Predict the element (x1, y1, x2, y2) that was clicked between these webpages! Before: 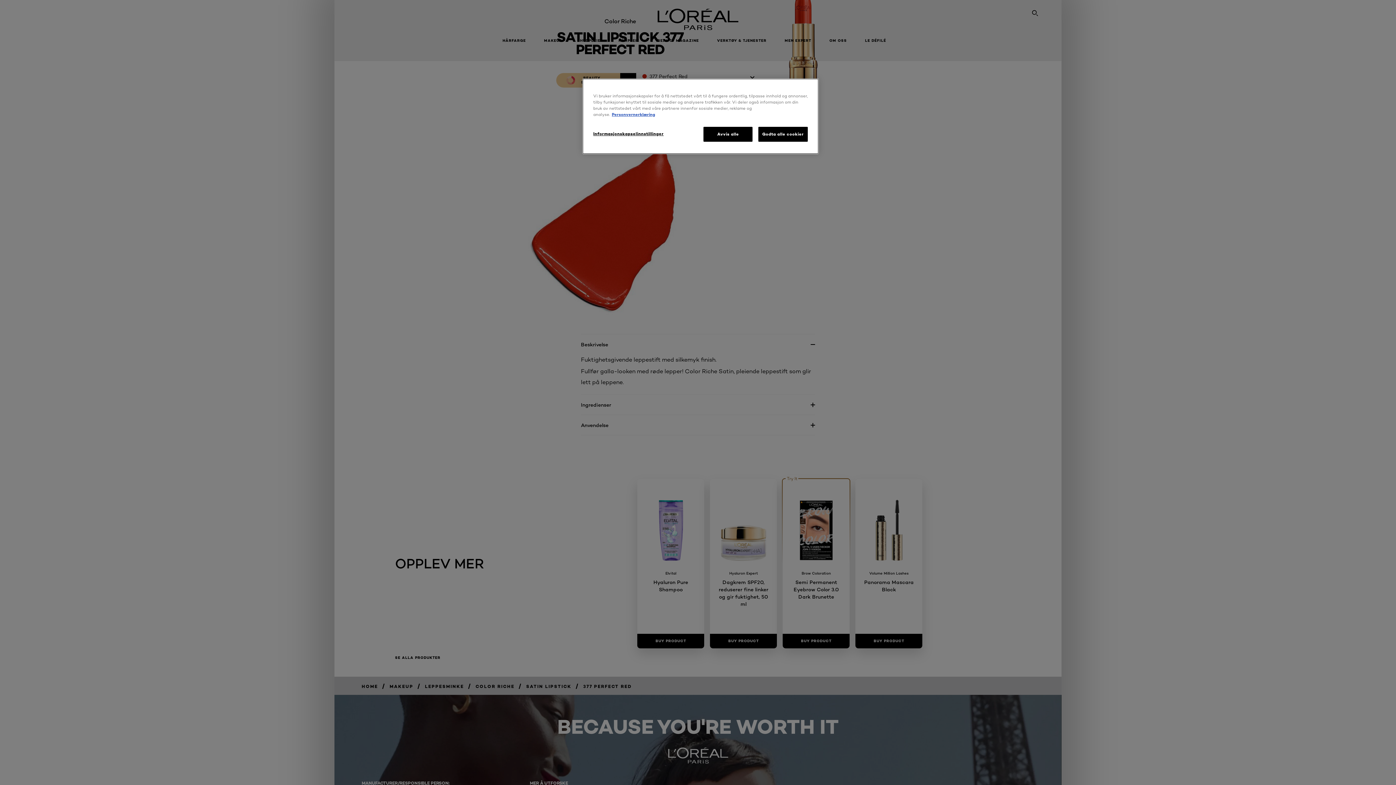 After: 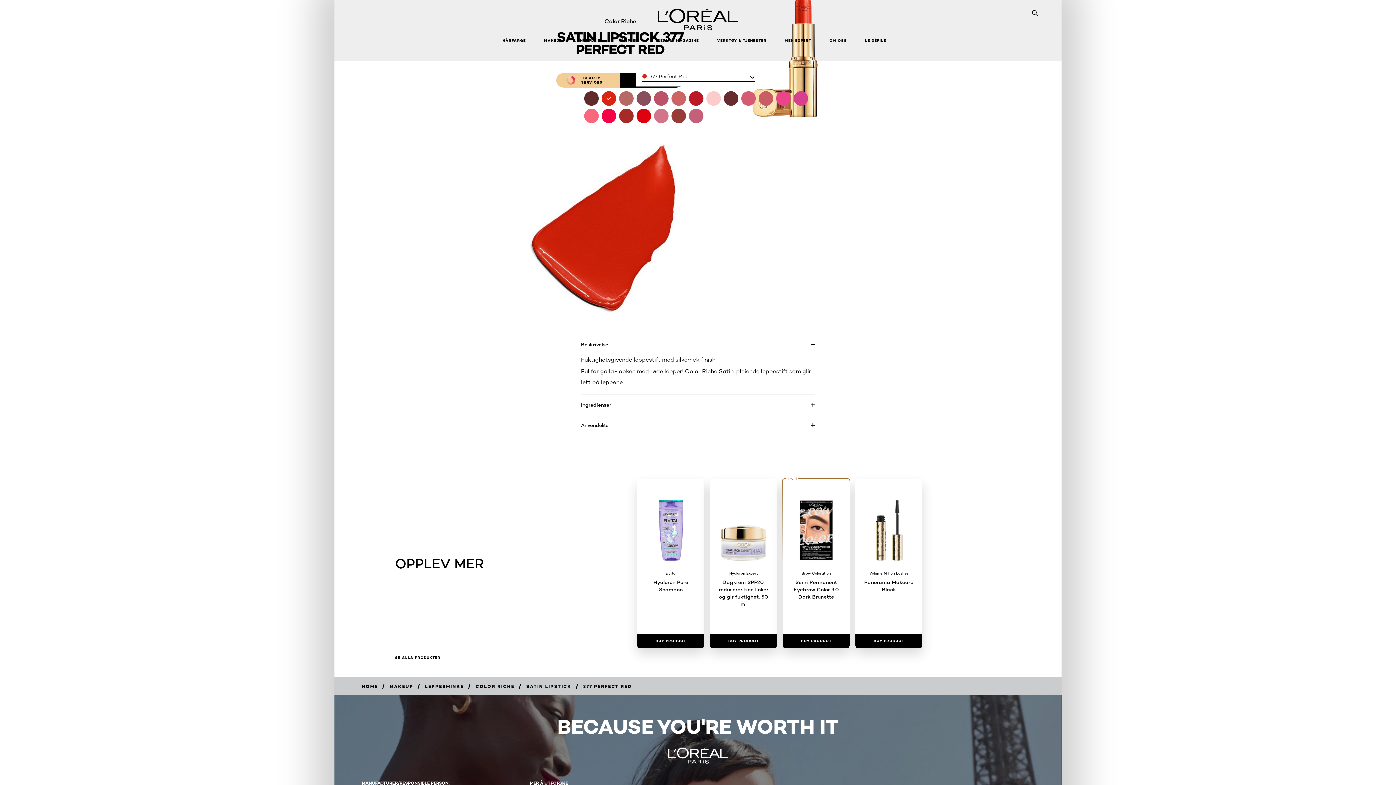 Action: label: Avvis alle bbox: (703, 126, 752, 141)